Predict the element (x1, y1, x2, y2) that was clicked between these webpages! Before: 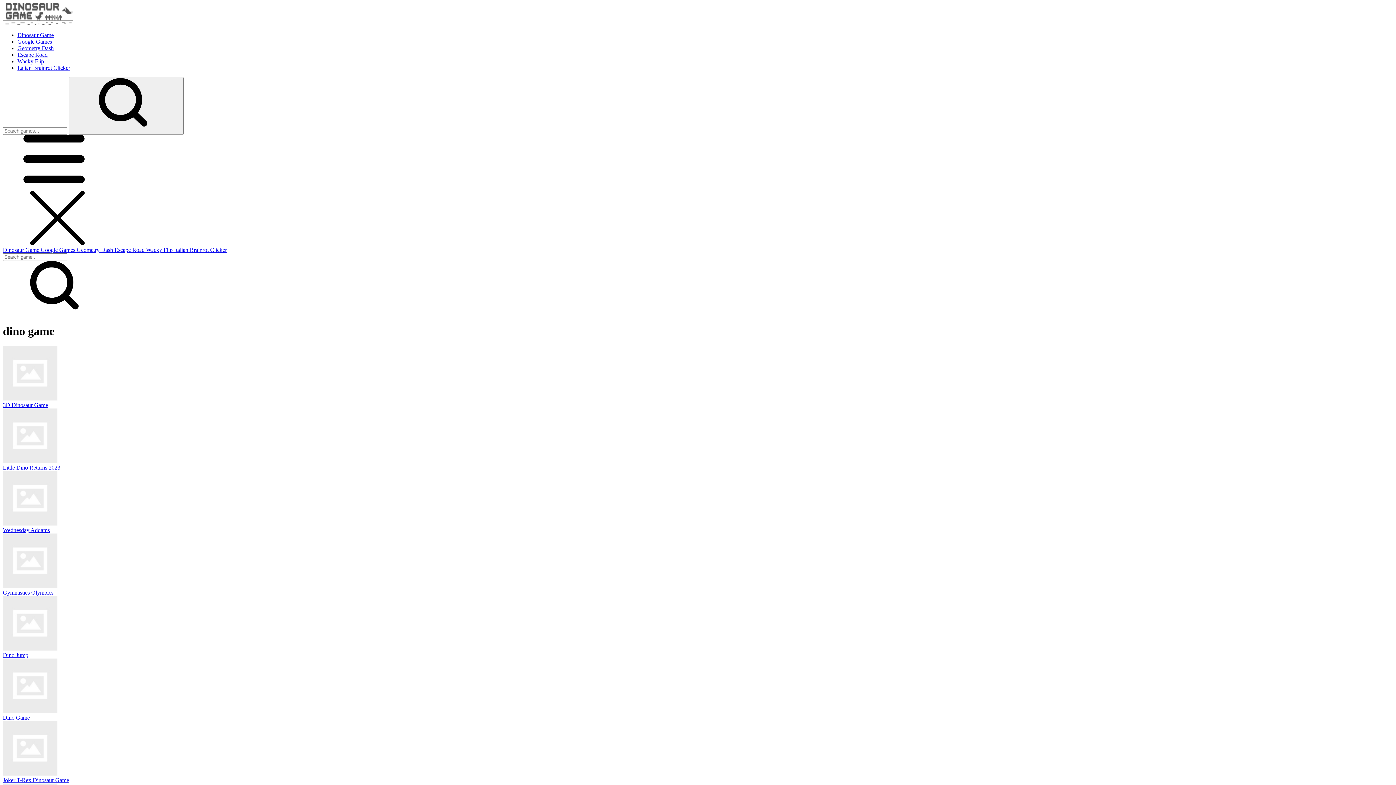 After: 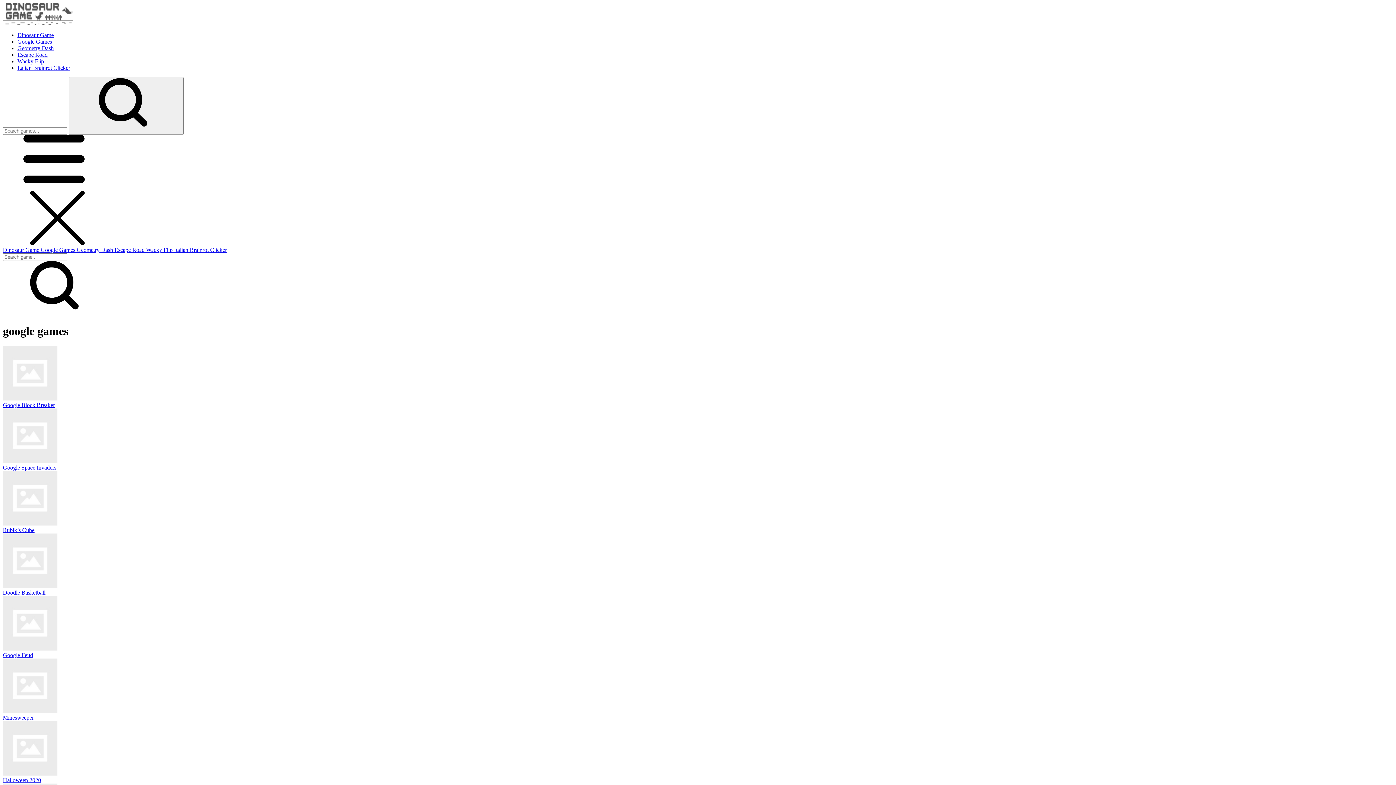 Action: bbox: (17, 38, 1393, 45) label: Google Games